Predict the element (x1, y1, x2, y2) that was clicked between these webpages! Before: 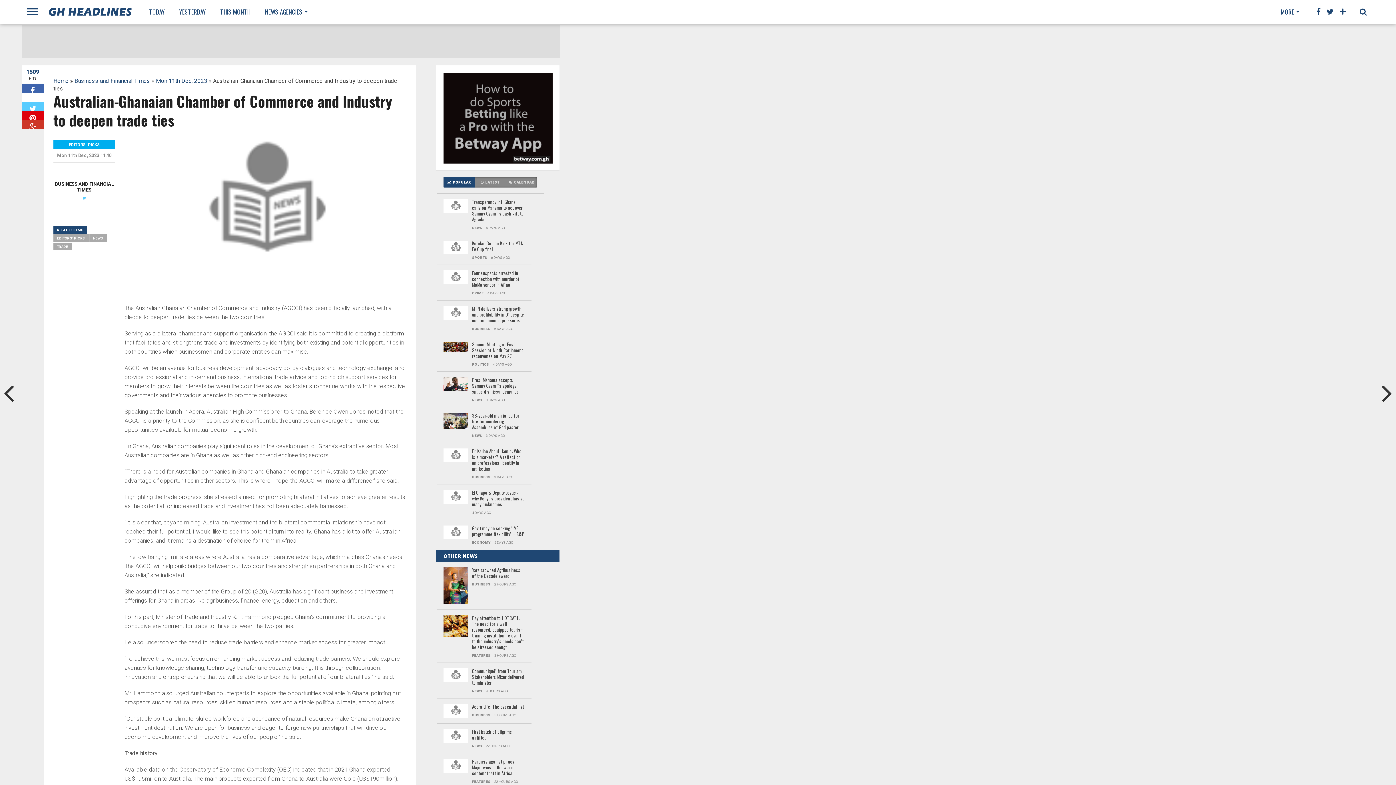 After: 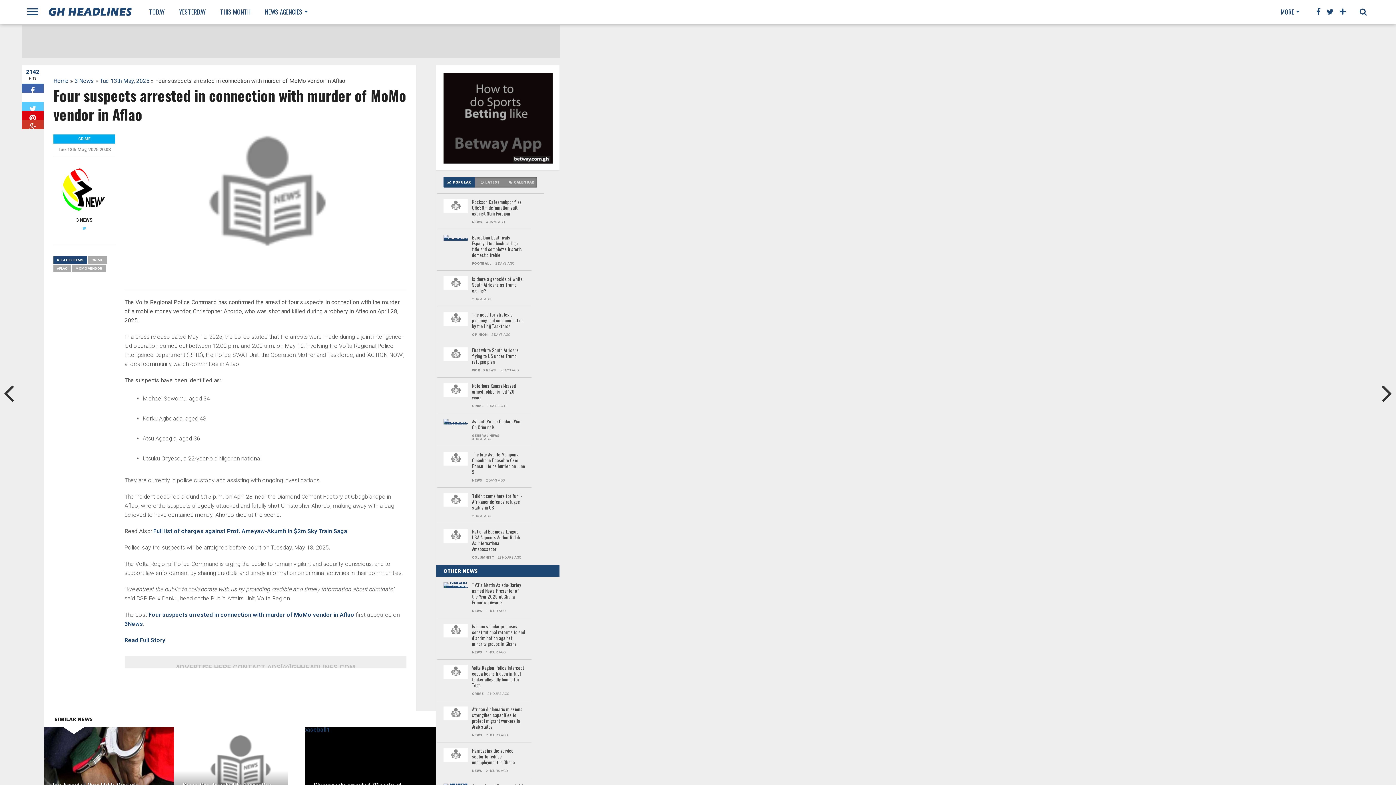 Action: label: Four suspects arrested in connection with murder of MoMo vendor in Aflao bbox: (472, 270, 525, 288)